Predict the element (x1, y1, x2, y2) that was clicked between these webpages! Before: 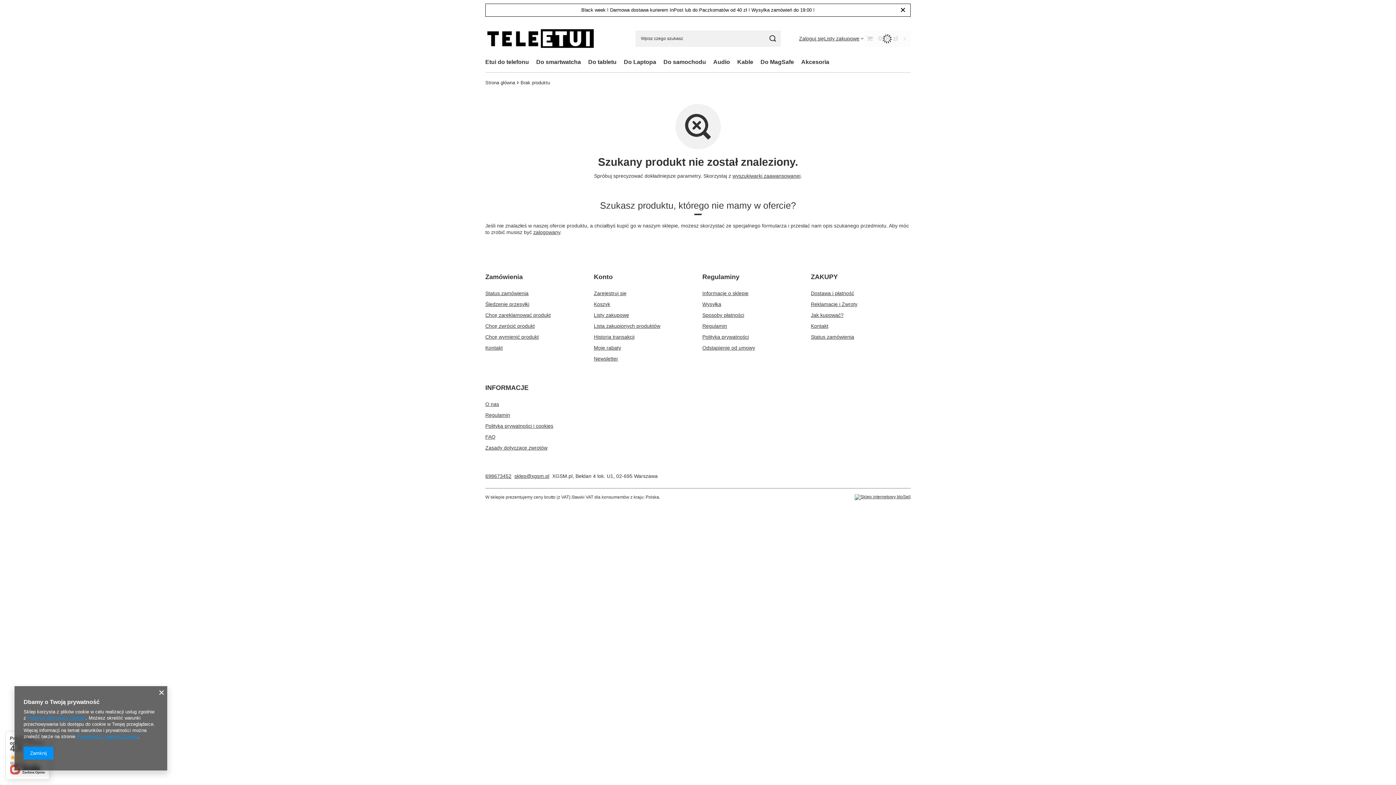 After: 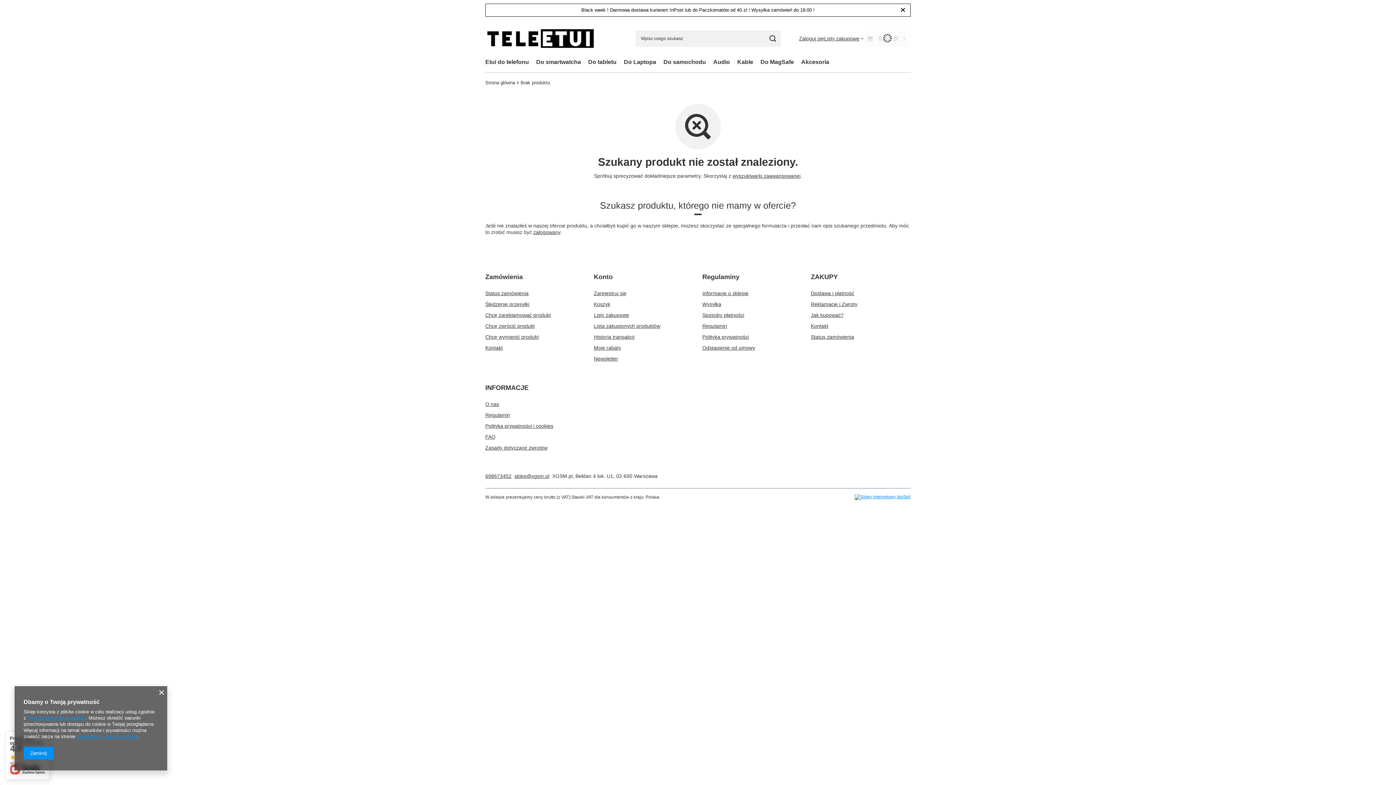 Action: bbox: (854, 494, 910, 500)